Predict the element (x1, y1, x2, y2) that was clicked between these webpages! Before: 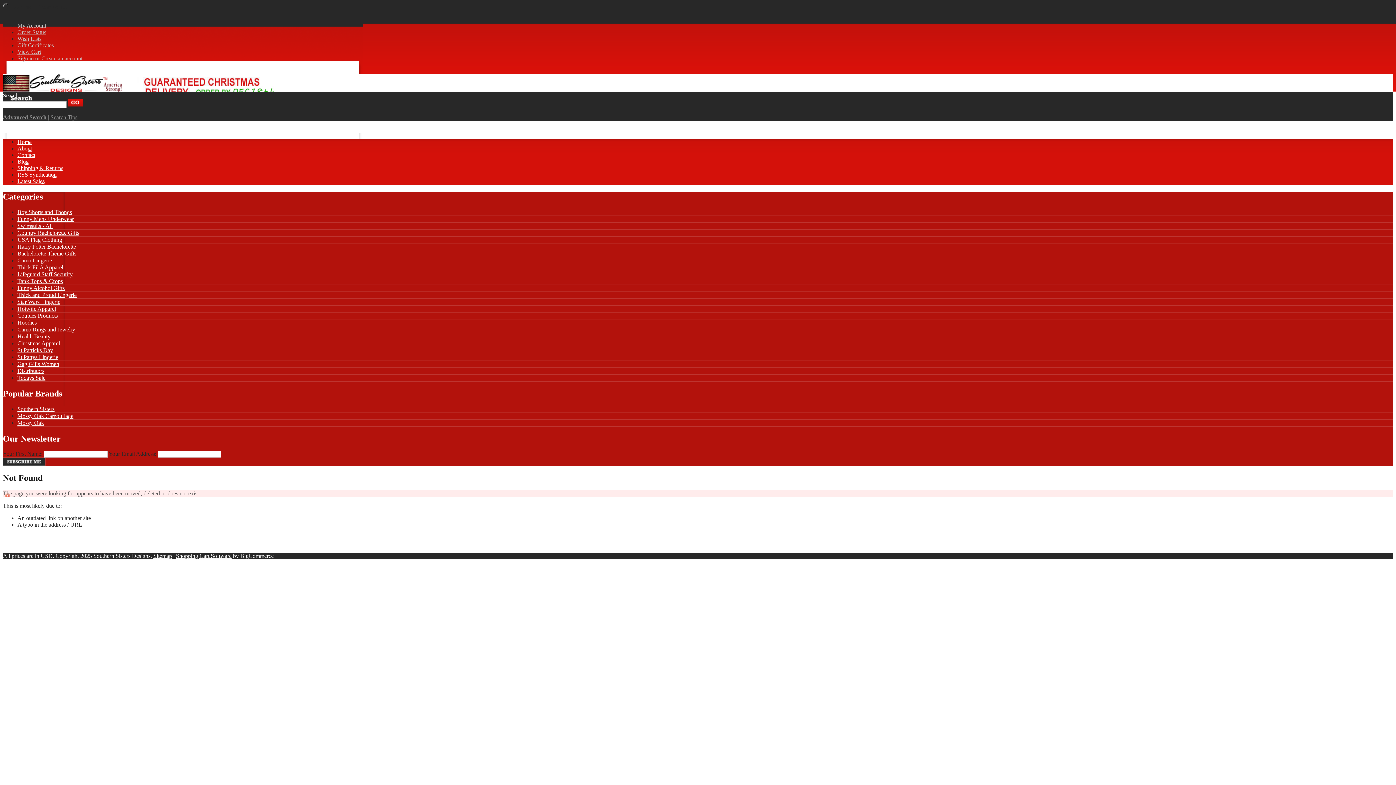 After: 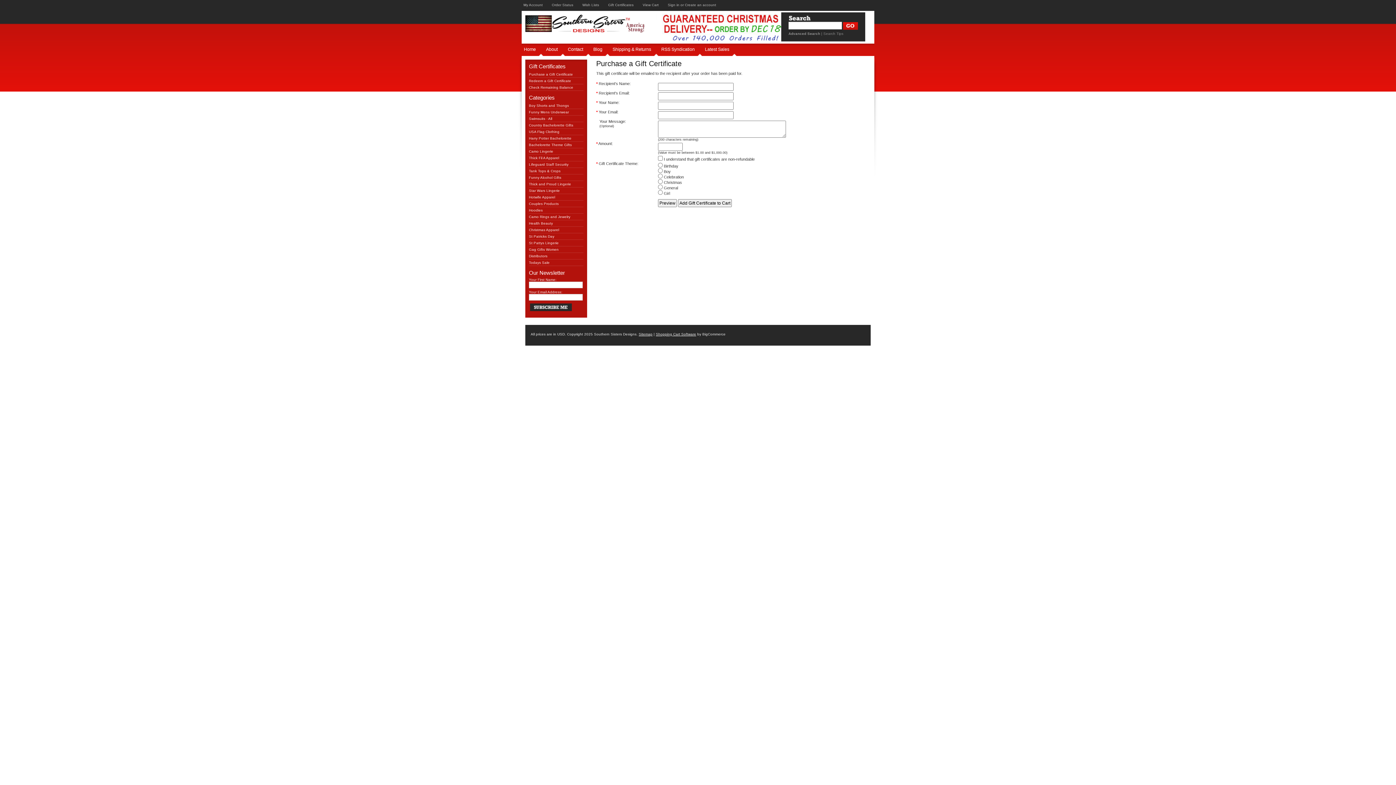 Action: label: Gift Certificates bbox: (17, 42, 53, 48)